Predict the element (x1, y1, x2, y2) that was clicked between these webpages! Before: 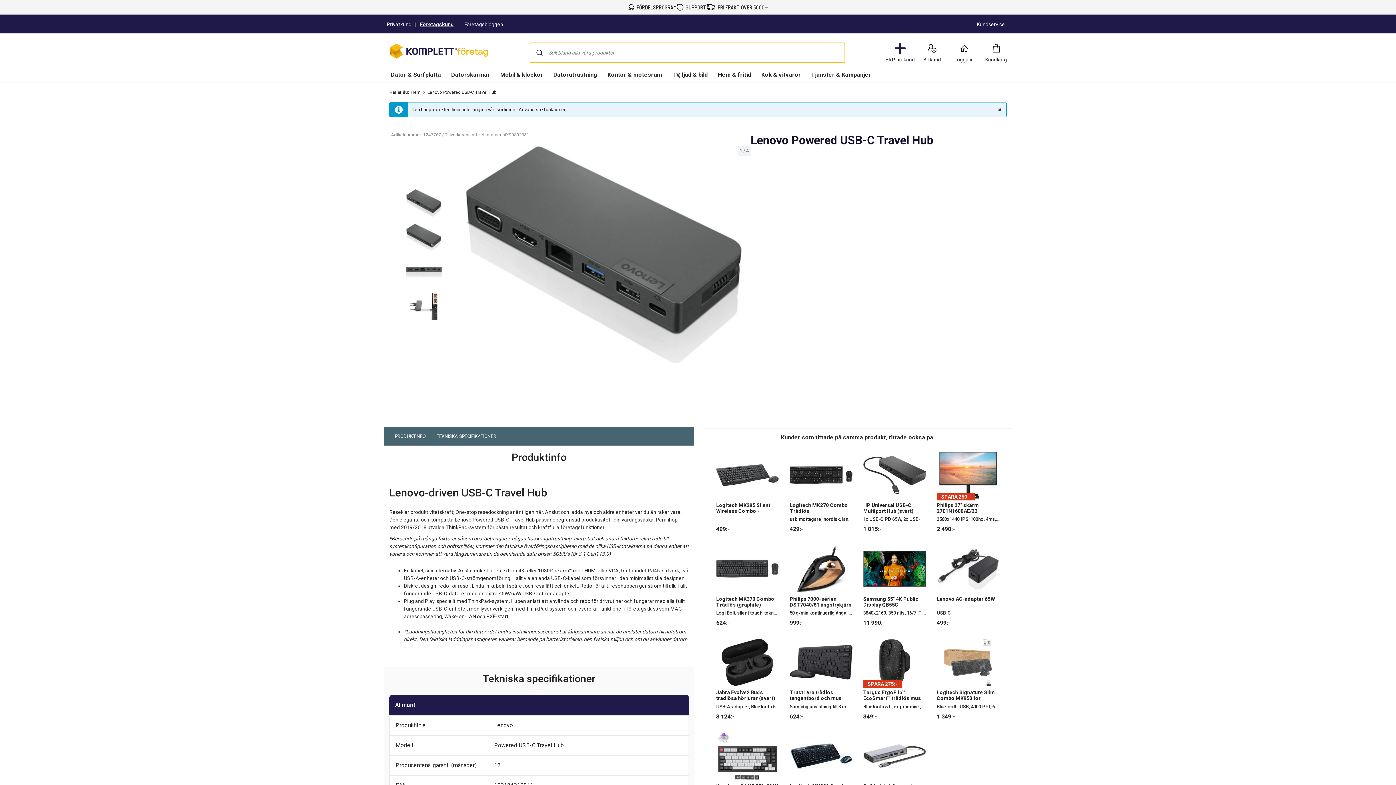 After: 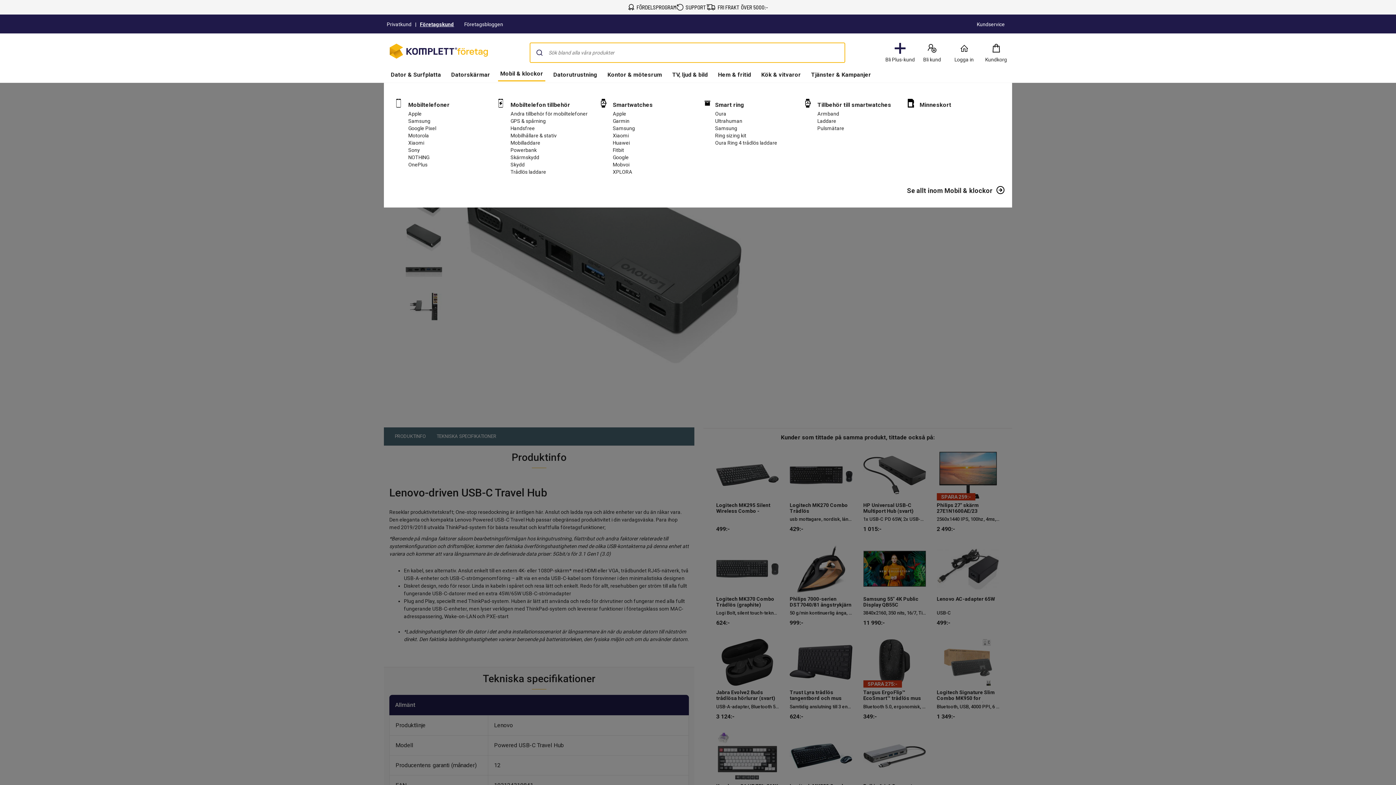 Action: bbox: (498, 68, 545, 82) label: Mobil & klockor